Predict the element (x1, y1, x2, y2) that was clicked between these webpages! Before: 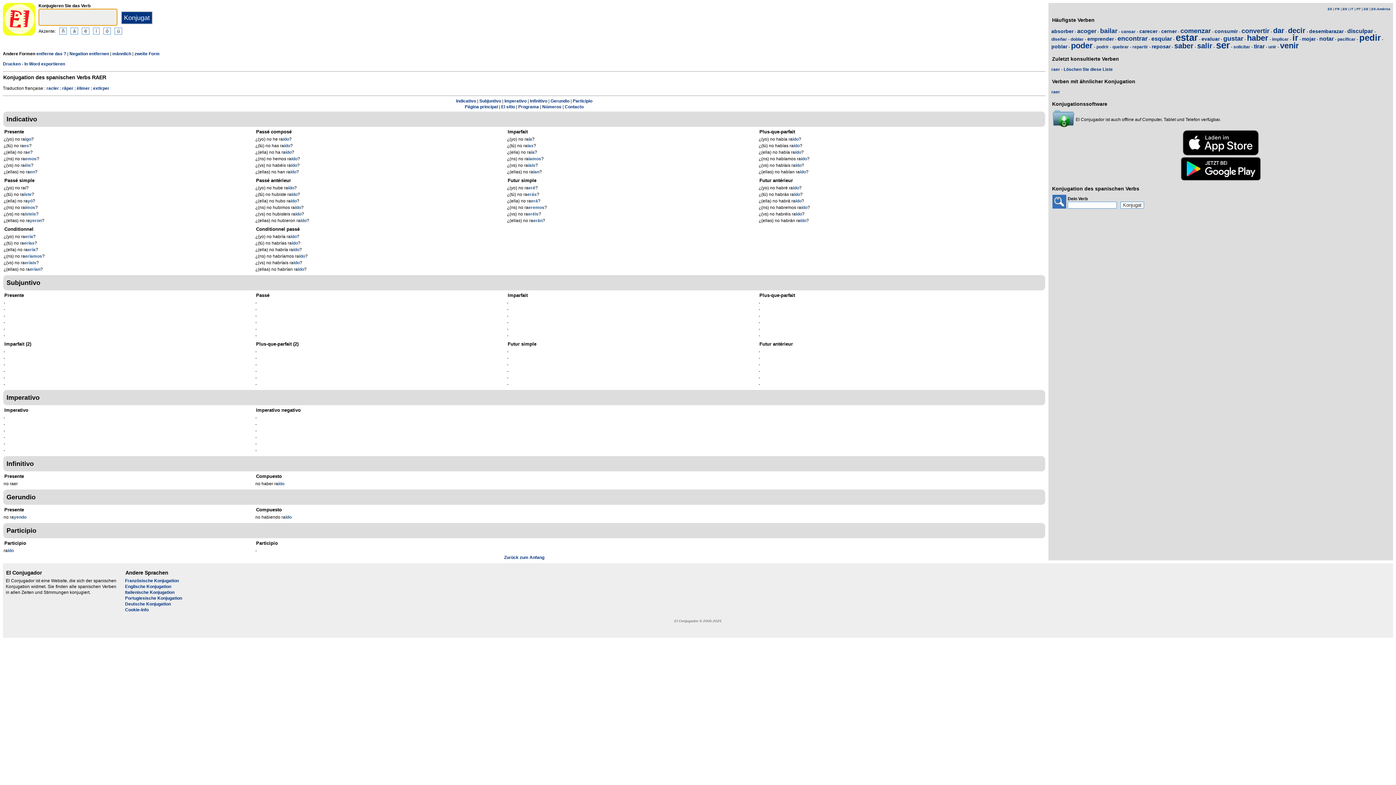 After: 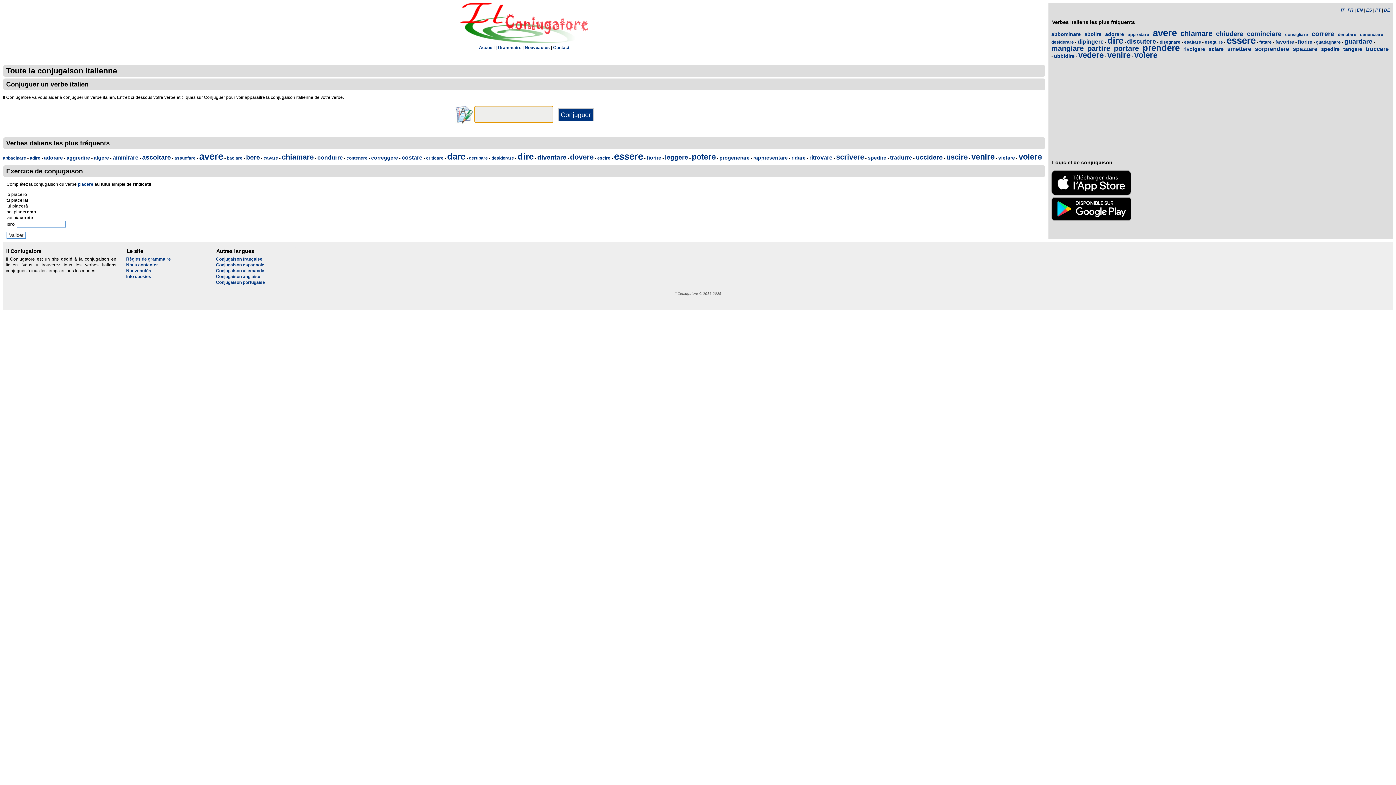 Action: bbox: (125, 590, 174, 595) label: Italienische Konjugation